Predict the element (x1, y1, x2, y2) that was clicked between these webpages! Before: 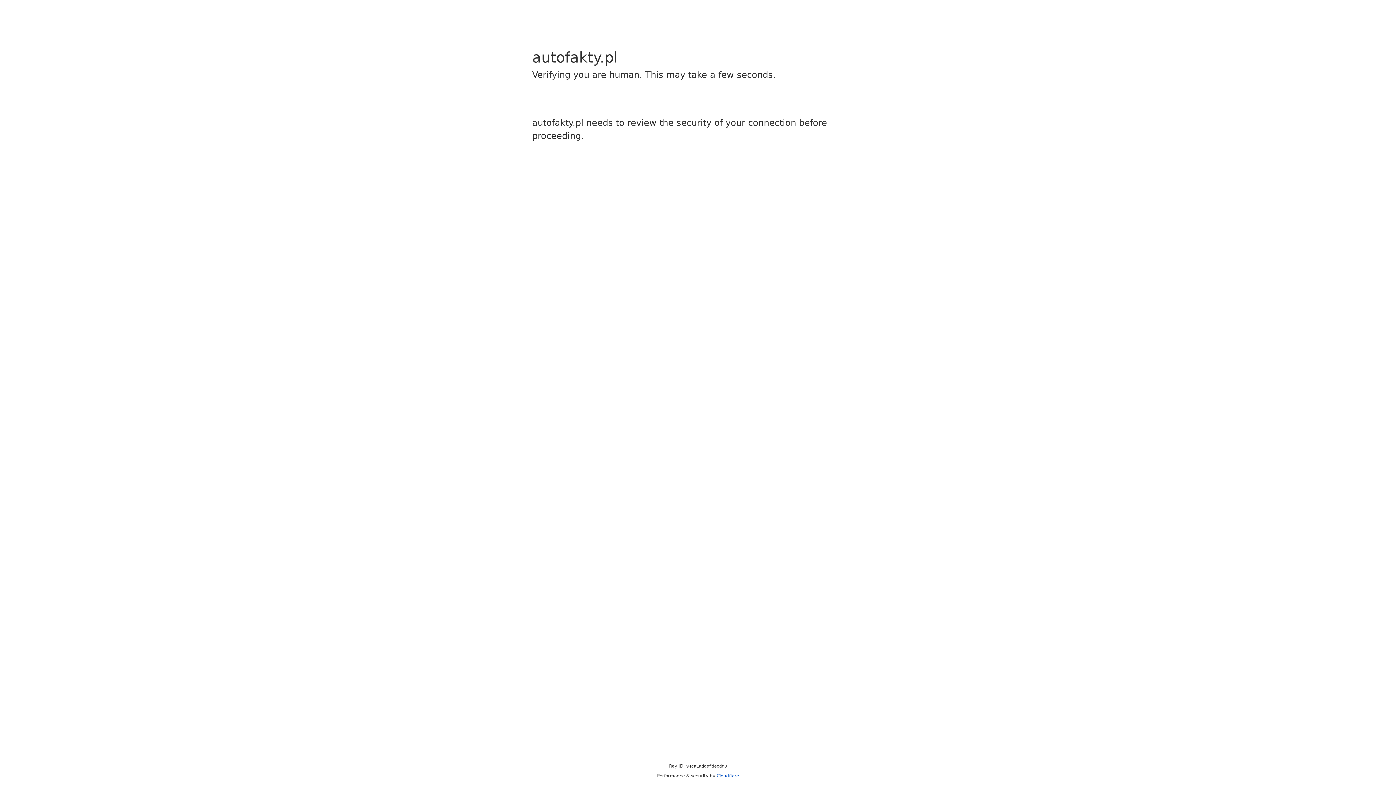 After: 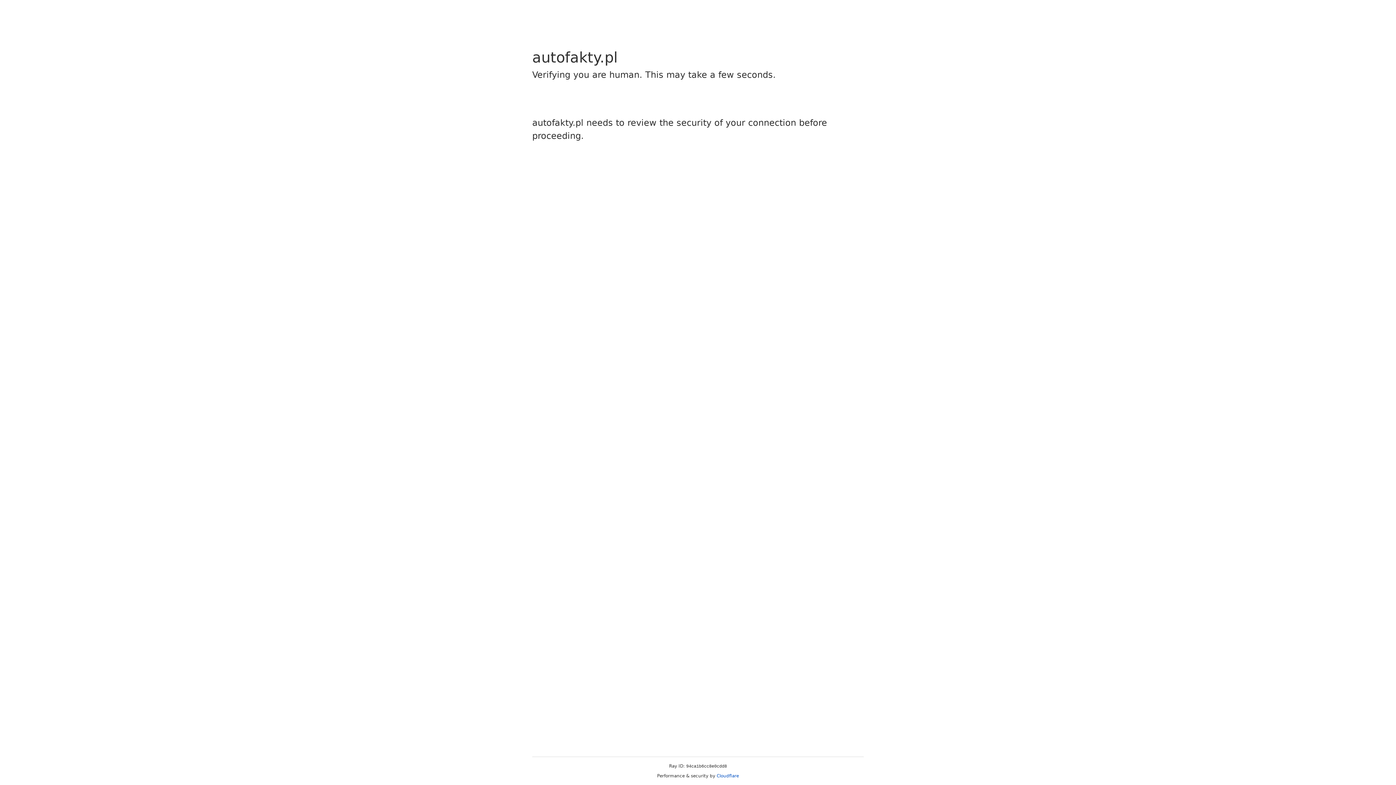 Action: bbox: (716, 773, 739, 778) label: Cloudflare